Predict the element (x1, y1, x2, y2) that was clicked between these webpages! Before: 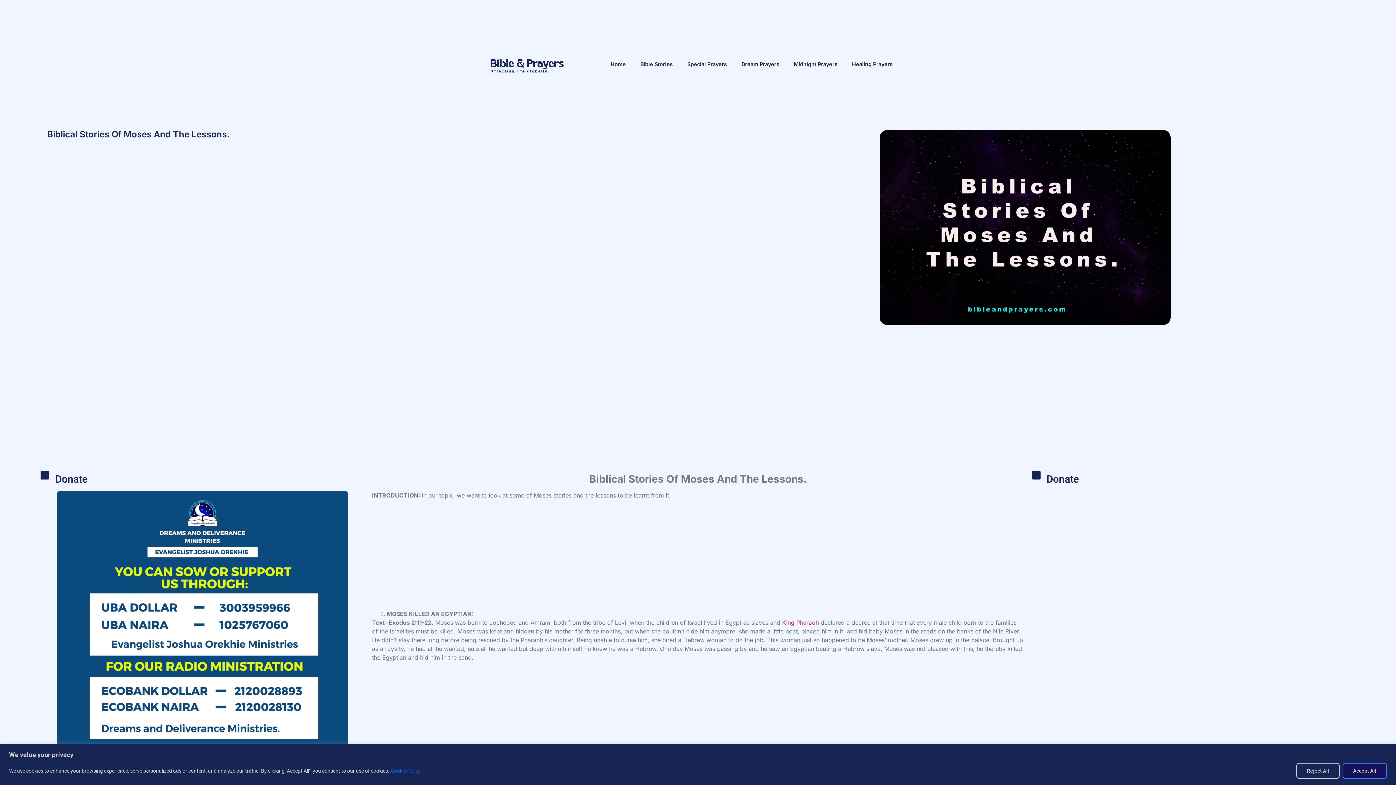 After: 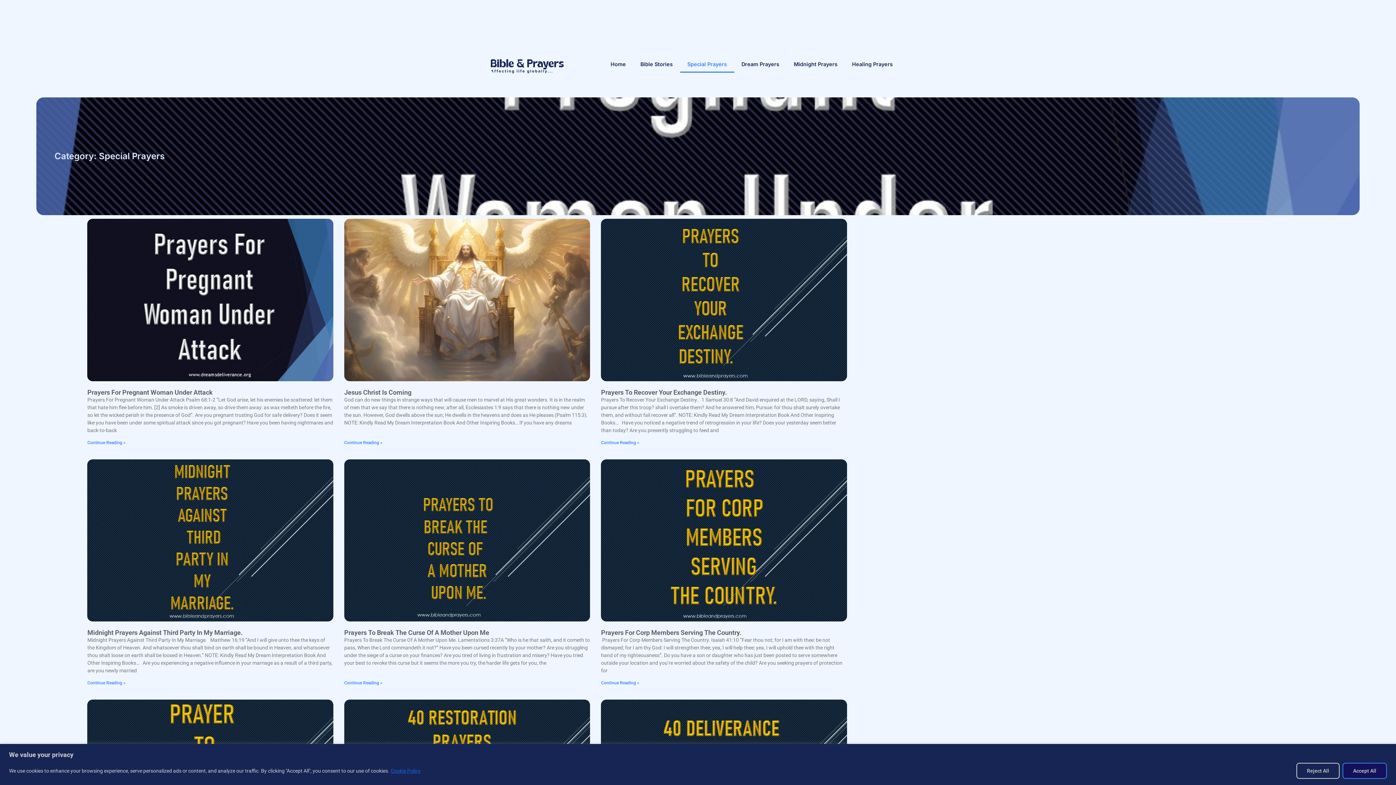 Action: label: Special Prayers bbox: (680, 55, 734, 72)